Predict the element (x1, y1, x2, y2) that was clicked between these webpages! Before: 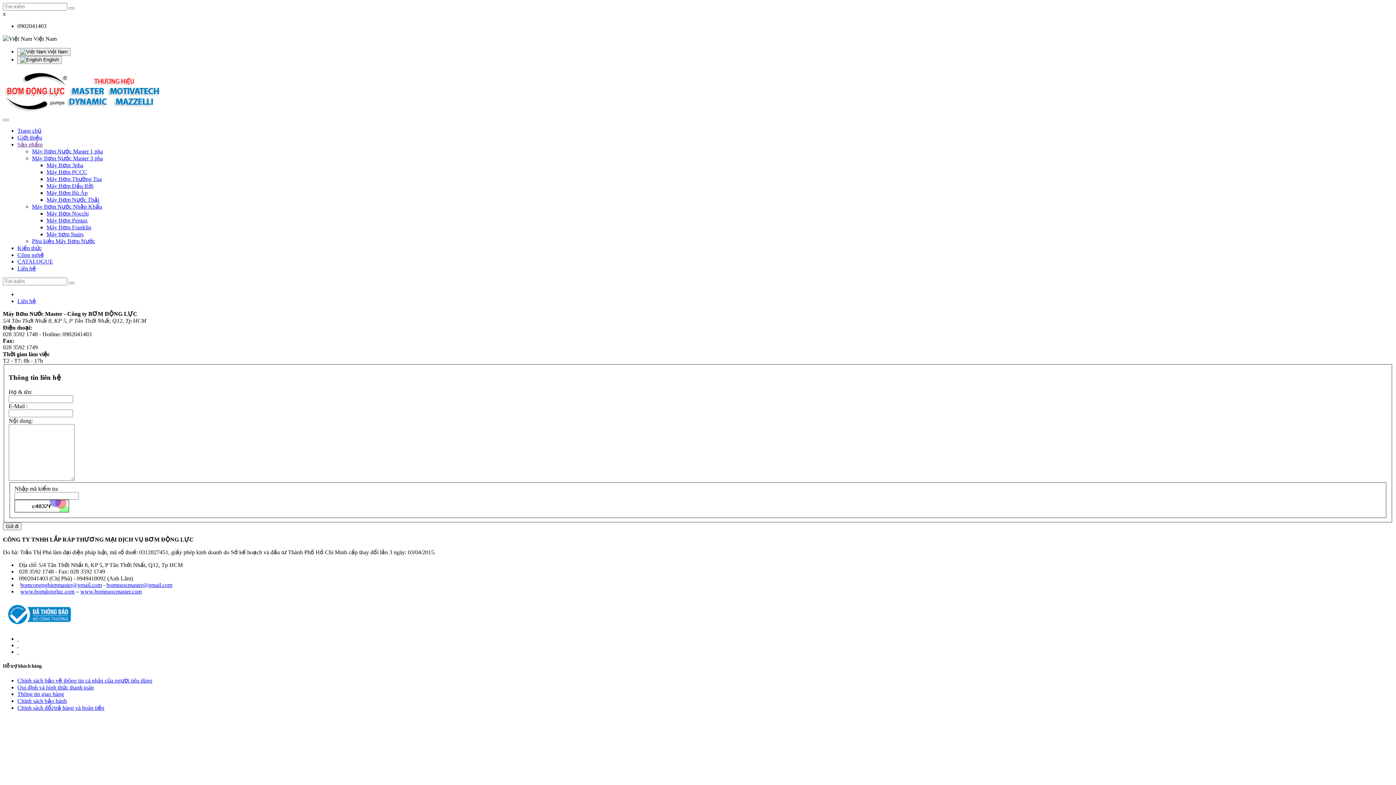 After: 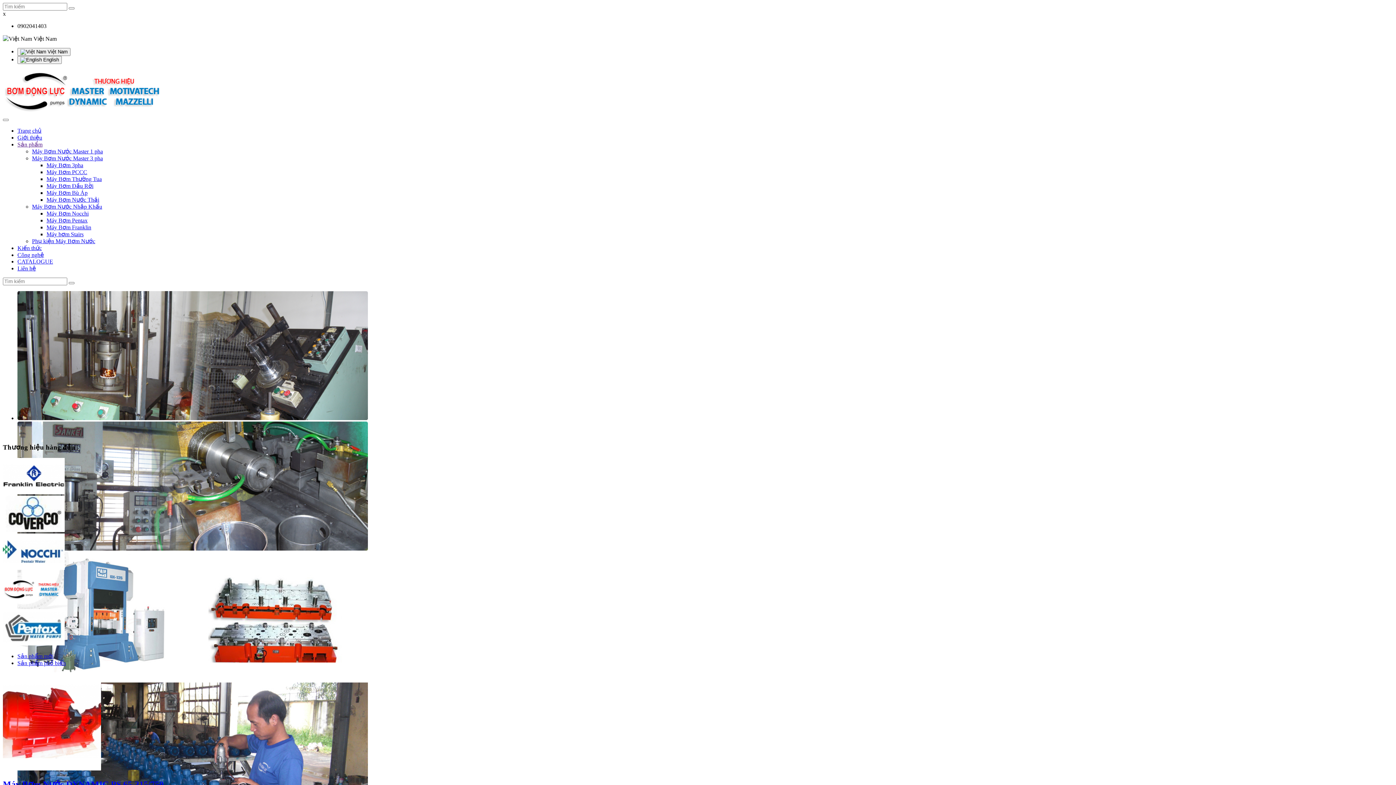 Action: label: www.bomnuocmaster.com bbox: (80, 588, 141, 594)